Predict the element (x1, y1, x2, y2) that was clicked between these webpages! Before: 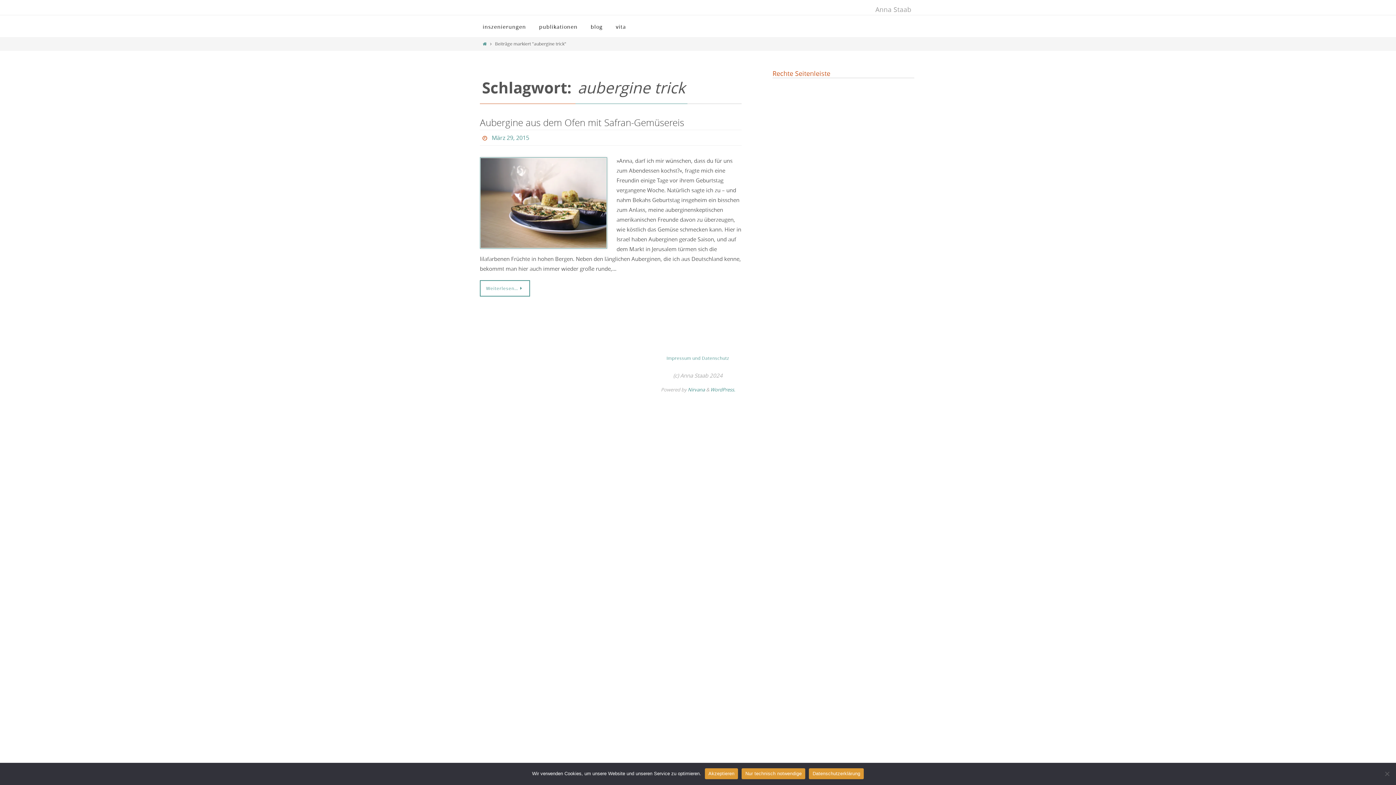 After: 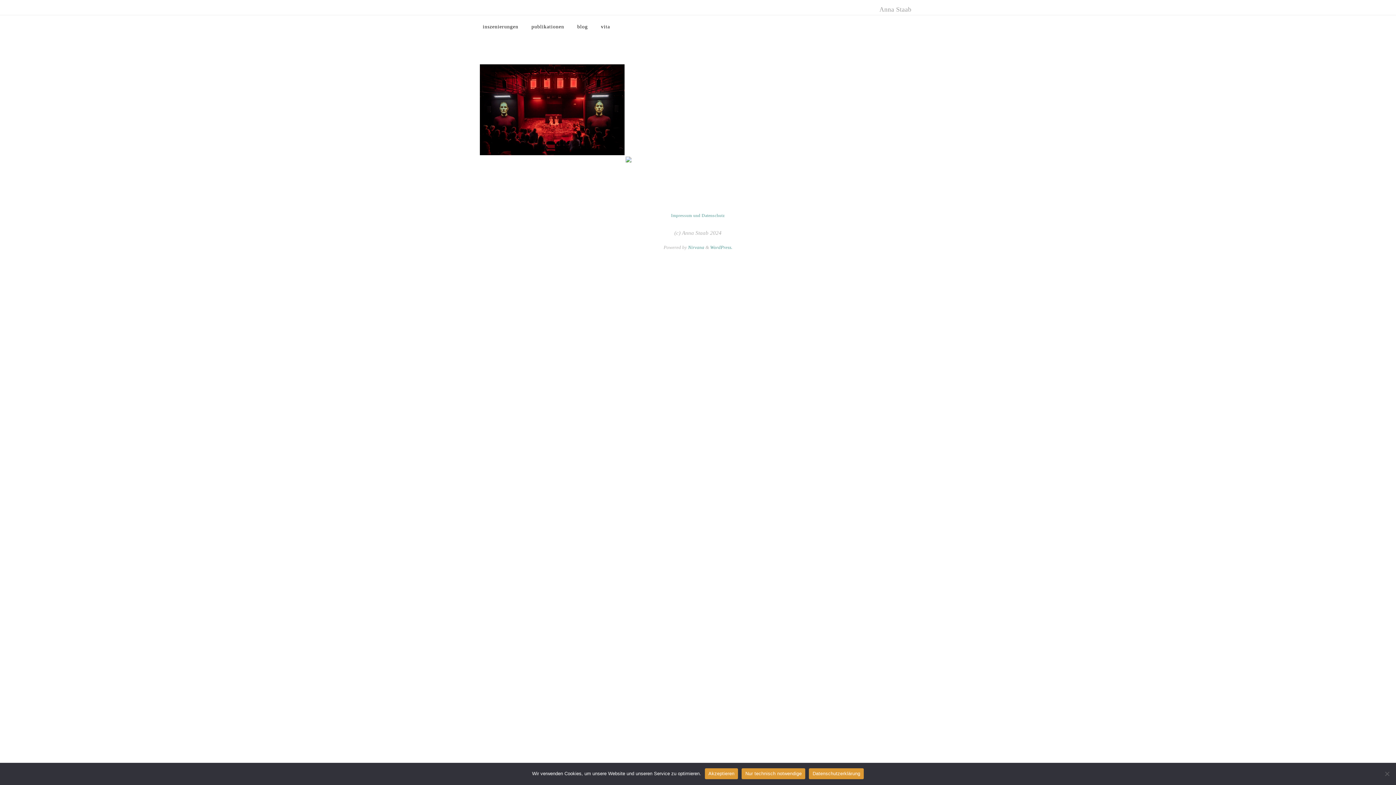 Action: label: inszenierungen bbox: (476, 16, 532, 37)